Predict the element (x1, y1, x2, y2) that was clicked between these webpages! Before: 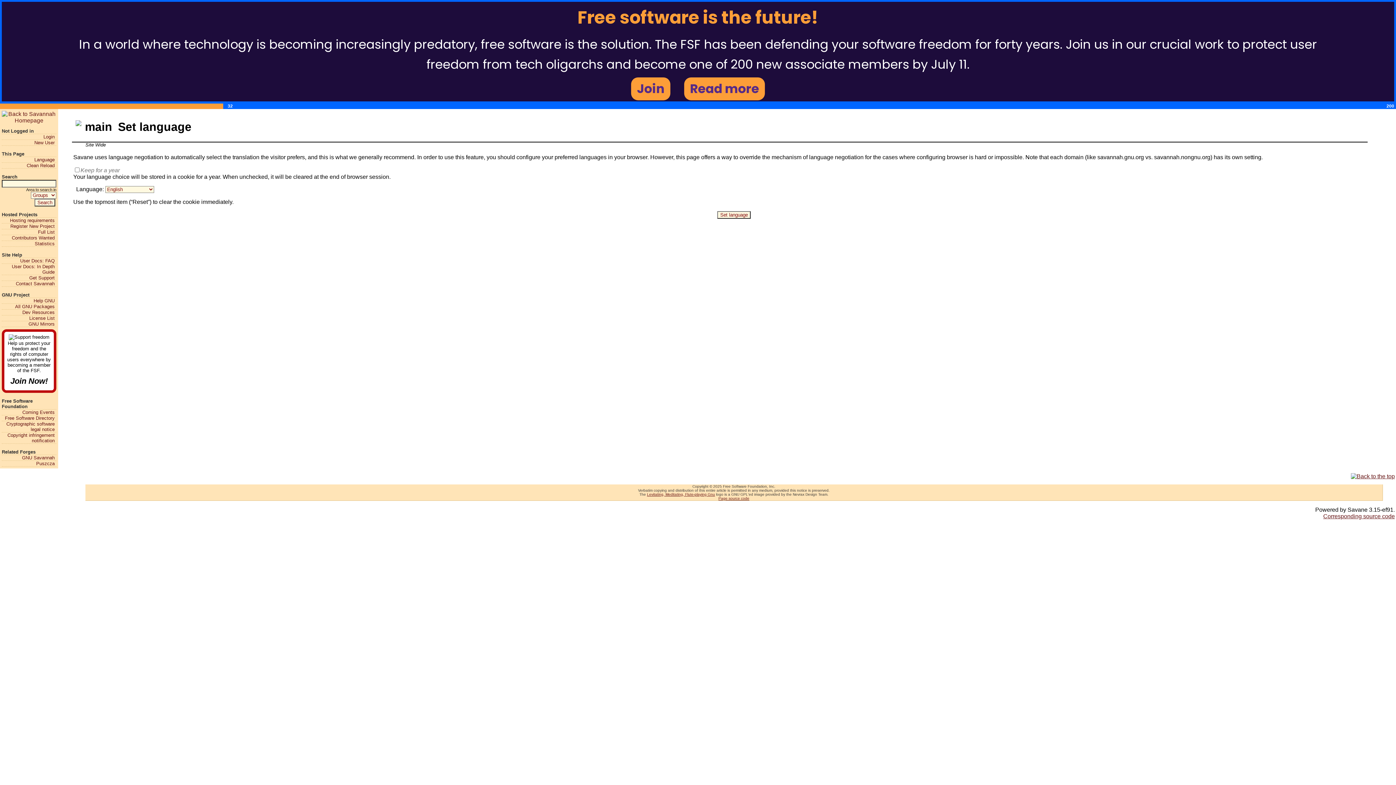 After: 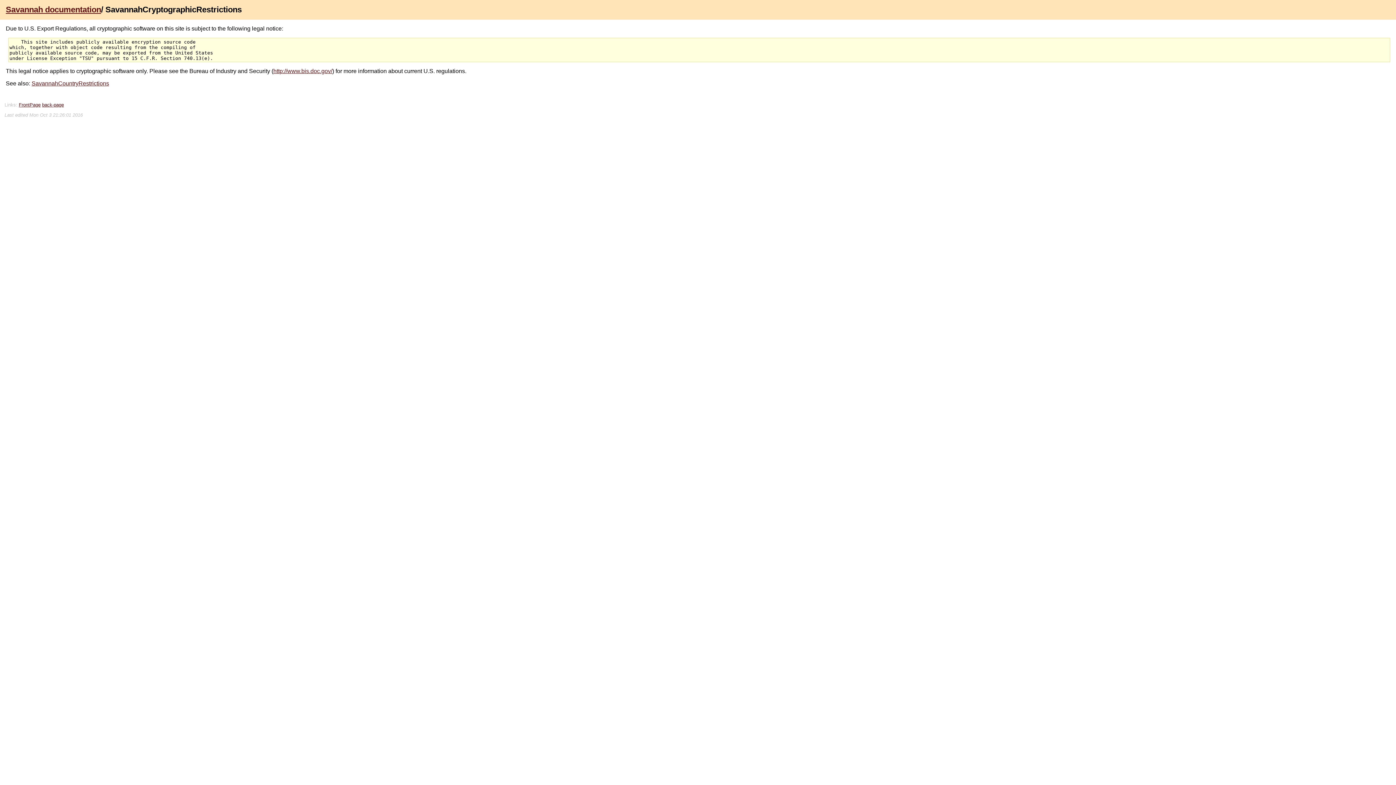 Action: label: Cryptographic software legal notice bbox: (1, 421, 54, 432)